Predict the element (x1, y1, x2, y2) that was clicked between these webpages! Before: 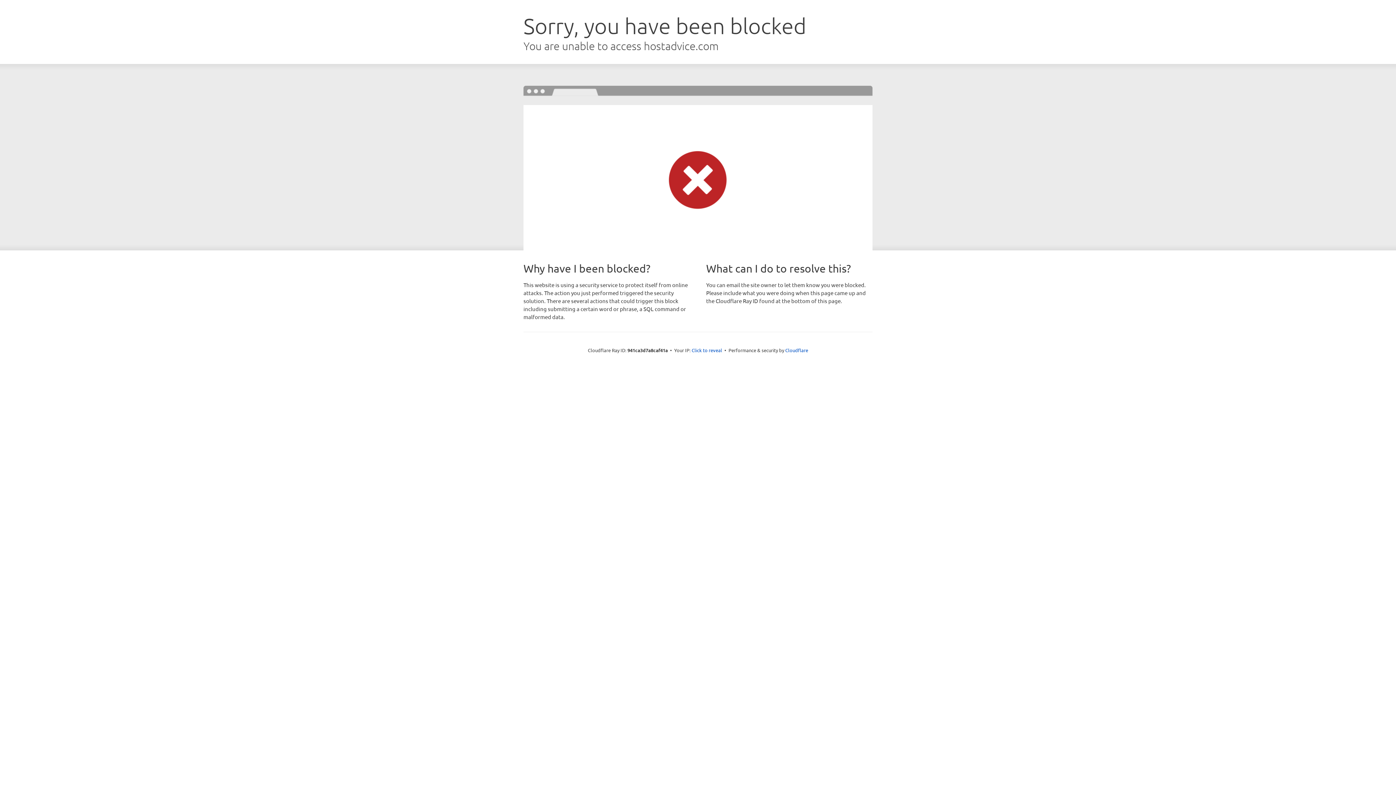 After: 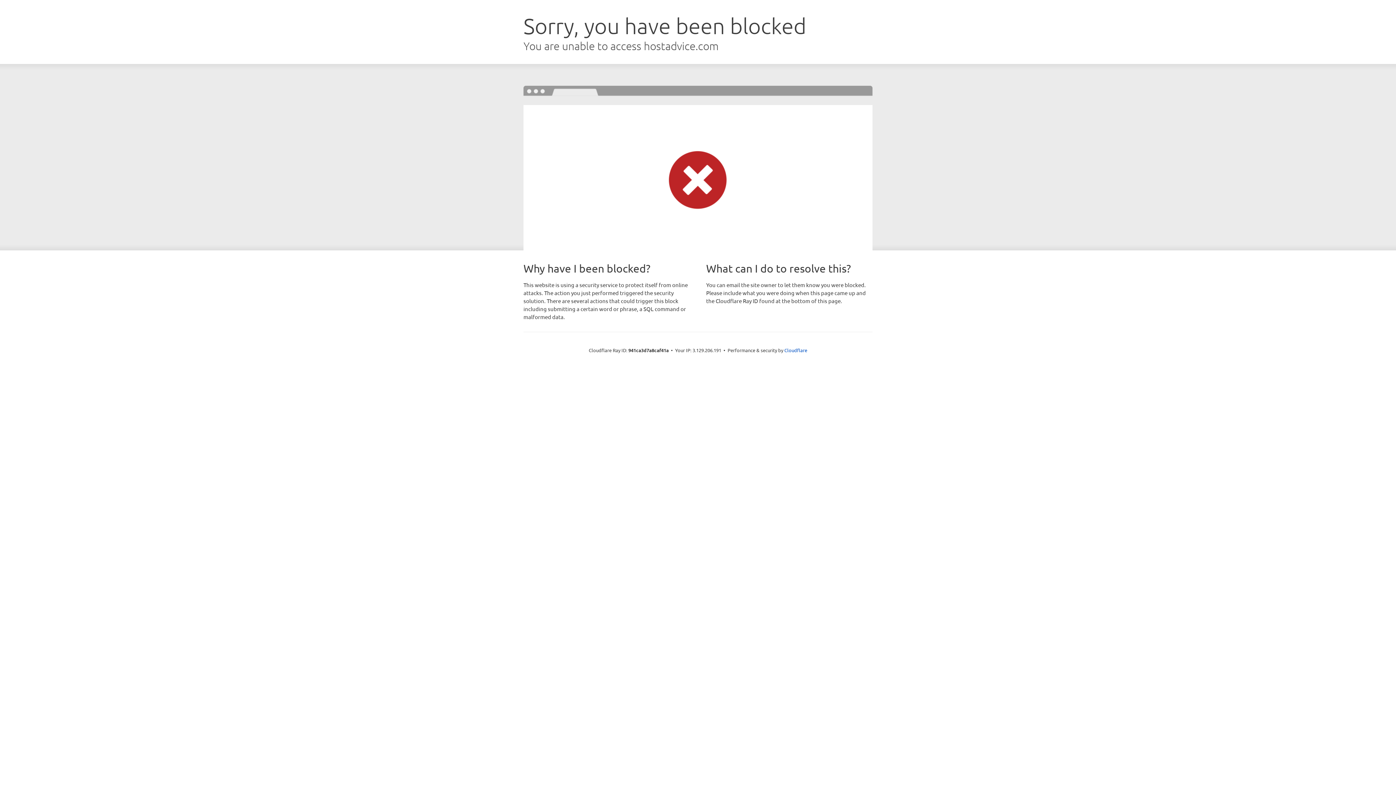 Action: bbox: (691, 346, 722, 353) label: Click to reveal